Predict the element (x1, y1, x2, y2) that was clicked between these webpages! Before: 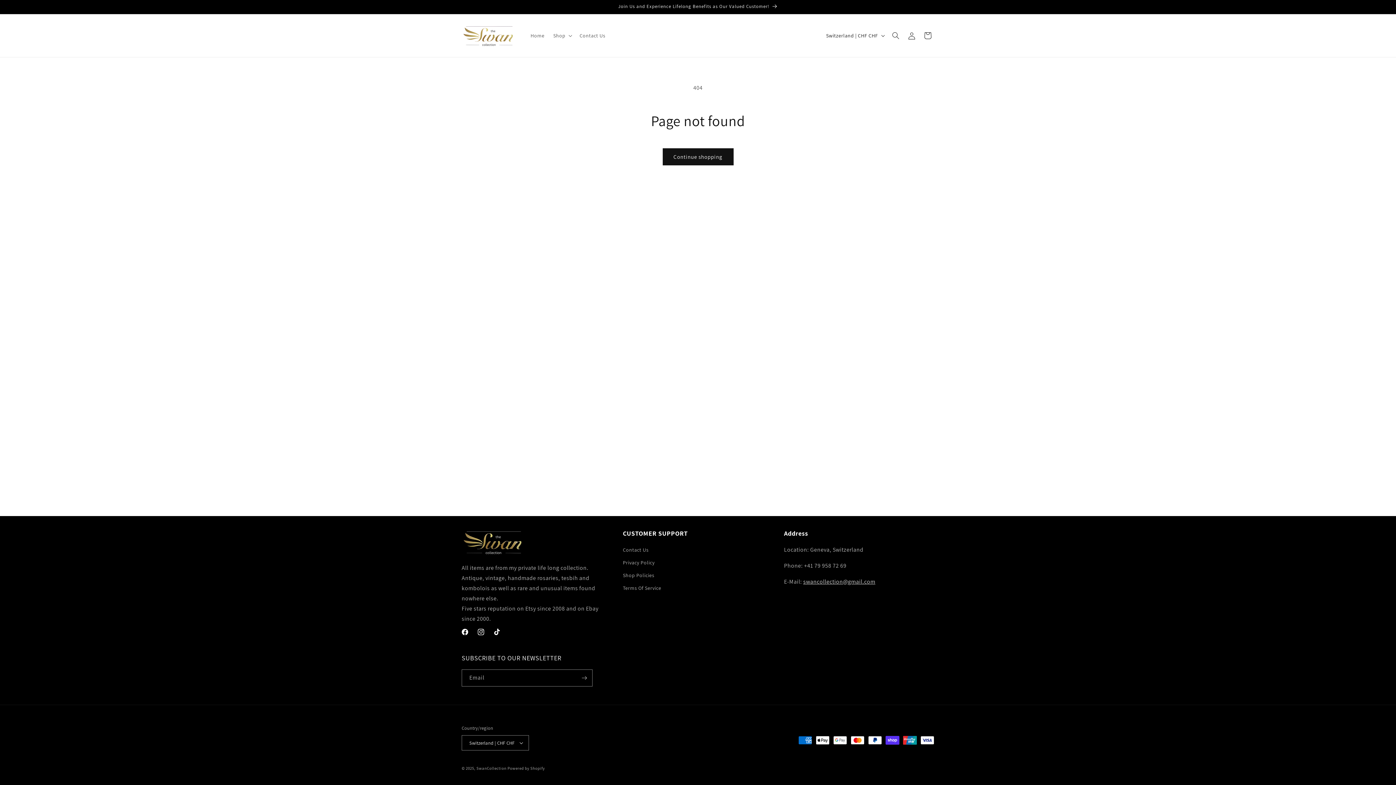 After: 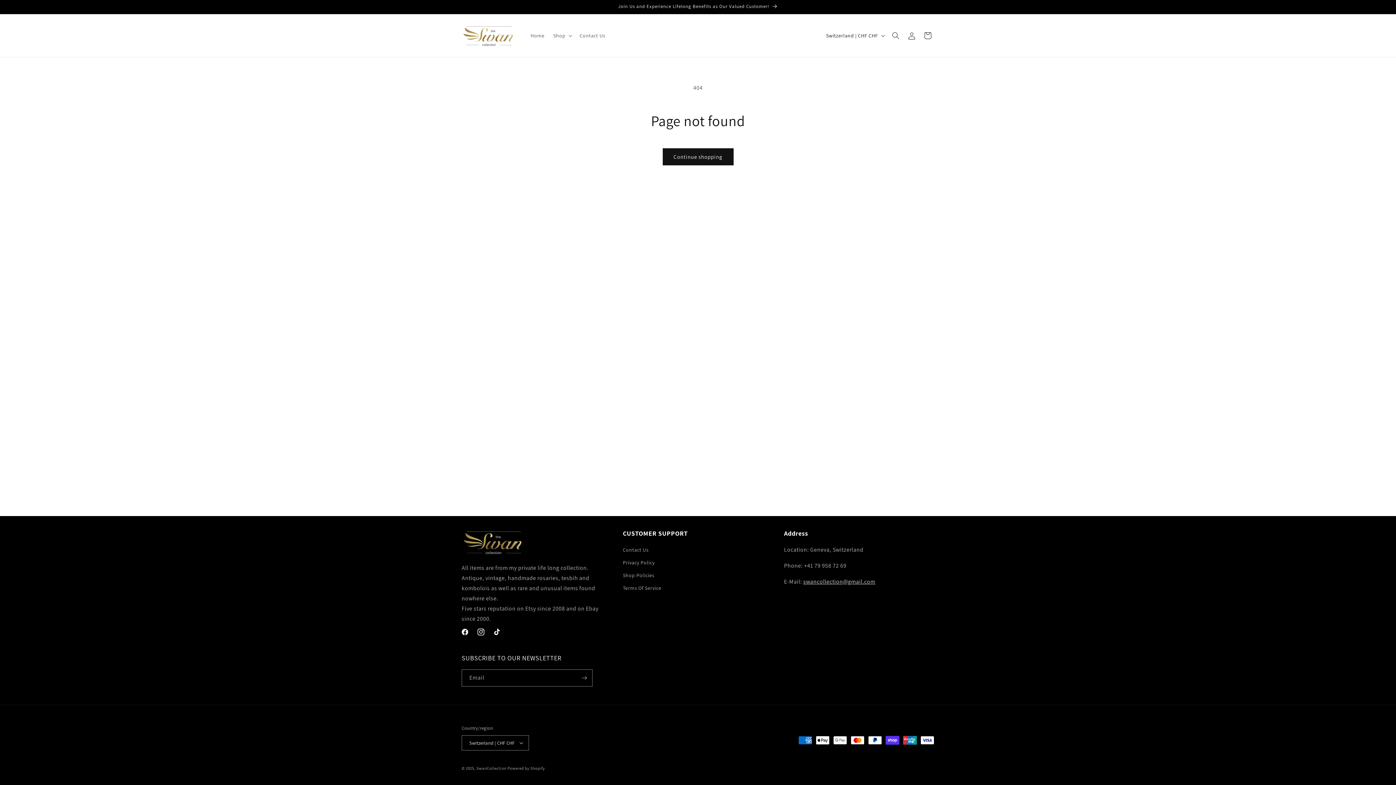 Action: bbox: (473, 624, 489, 640) label: Instagram